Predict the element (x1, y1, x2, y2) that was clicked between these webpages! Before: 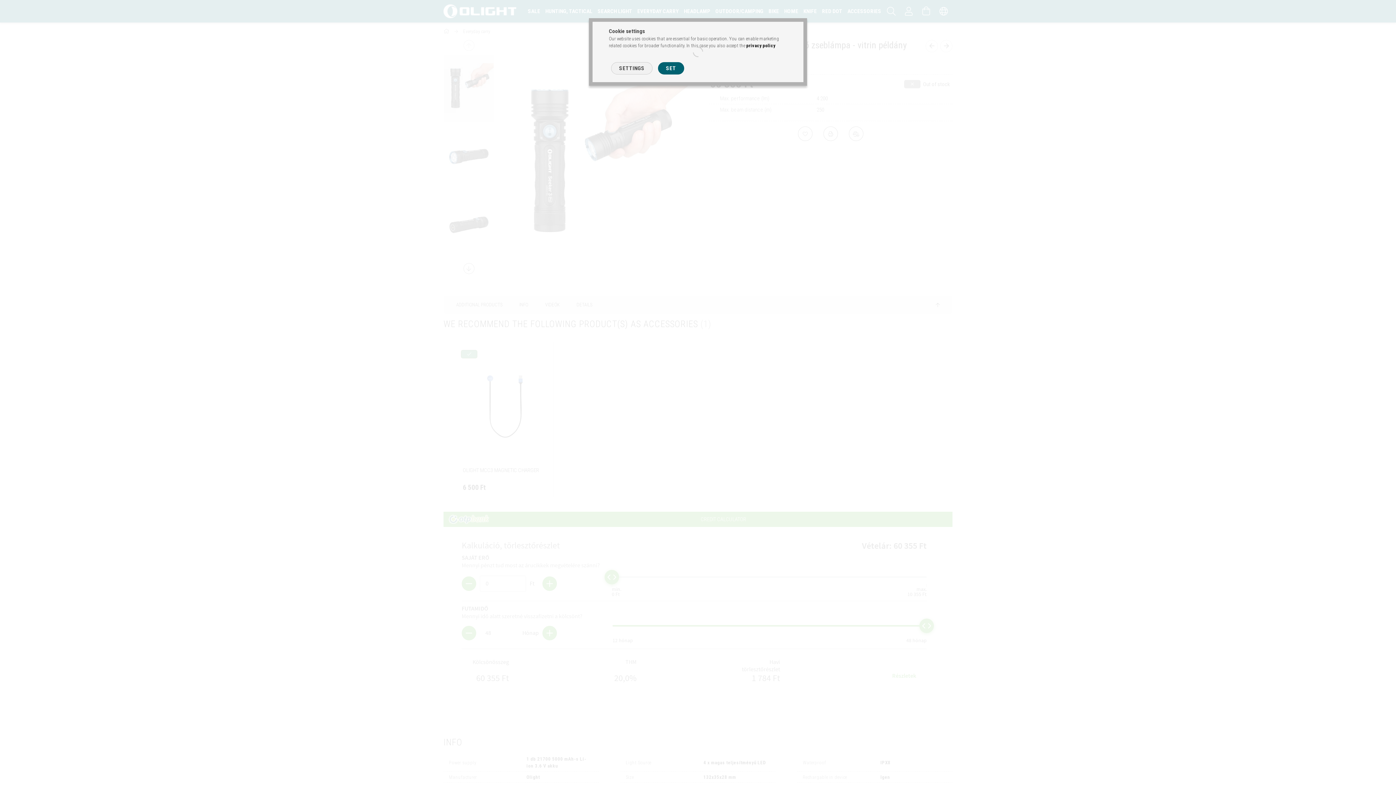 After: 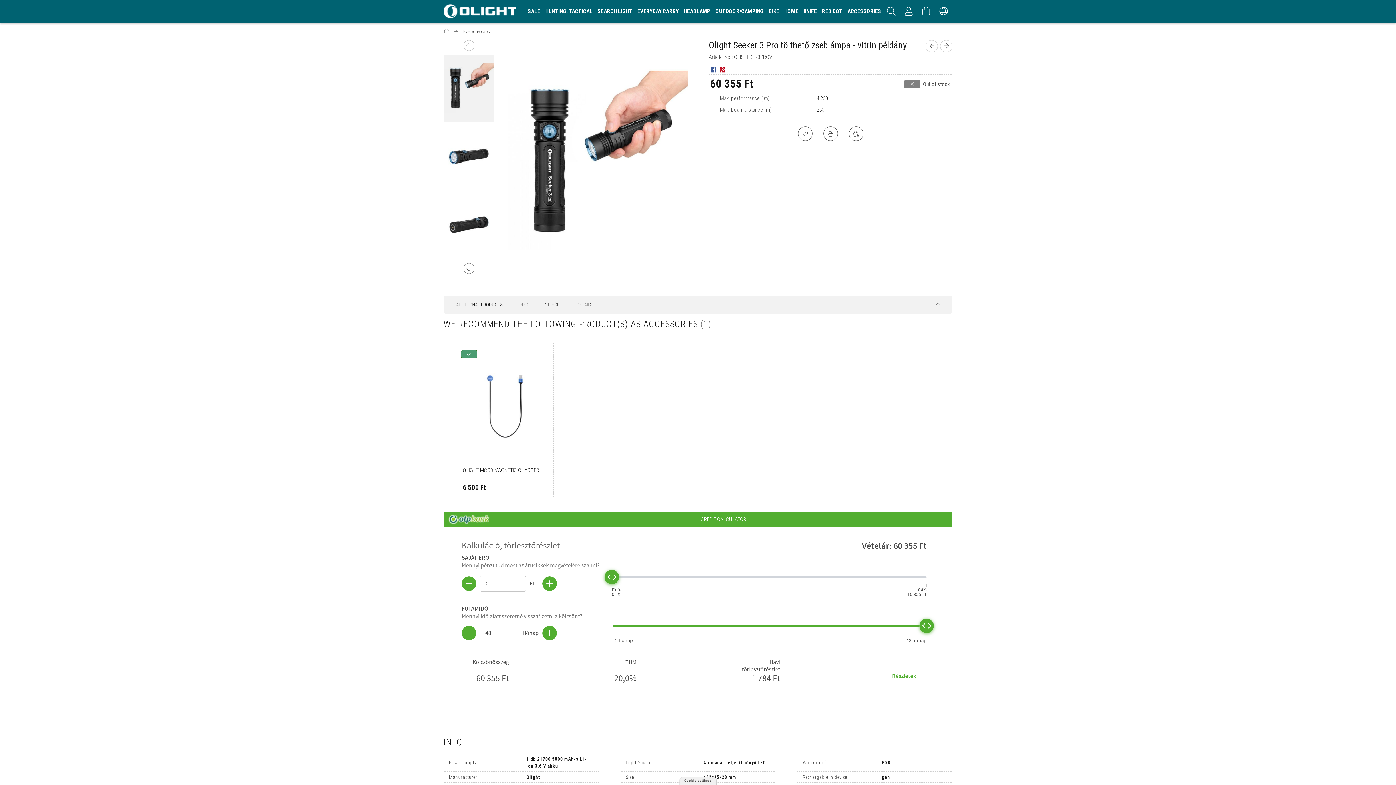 Action: bbox: (658, 62, 684, 74) label: SET